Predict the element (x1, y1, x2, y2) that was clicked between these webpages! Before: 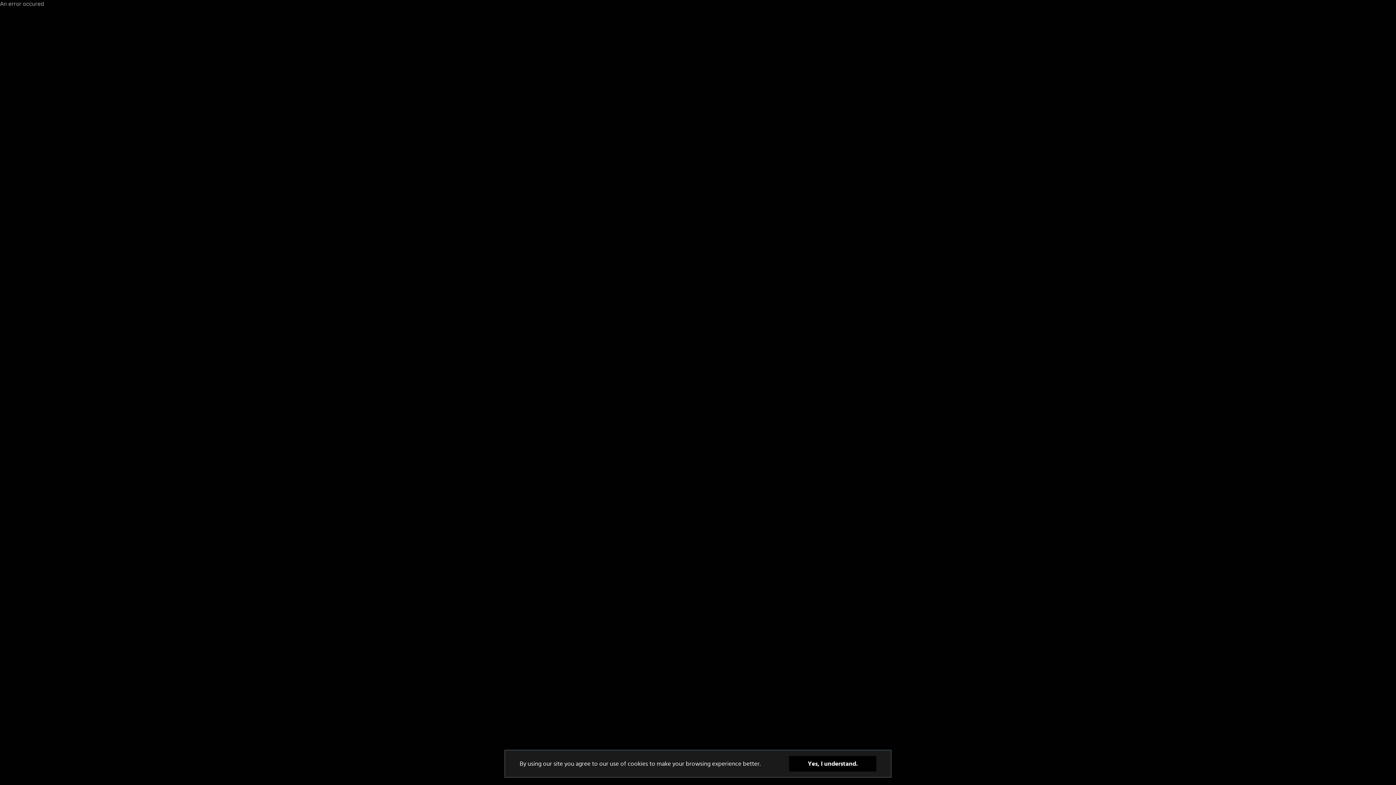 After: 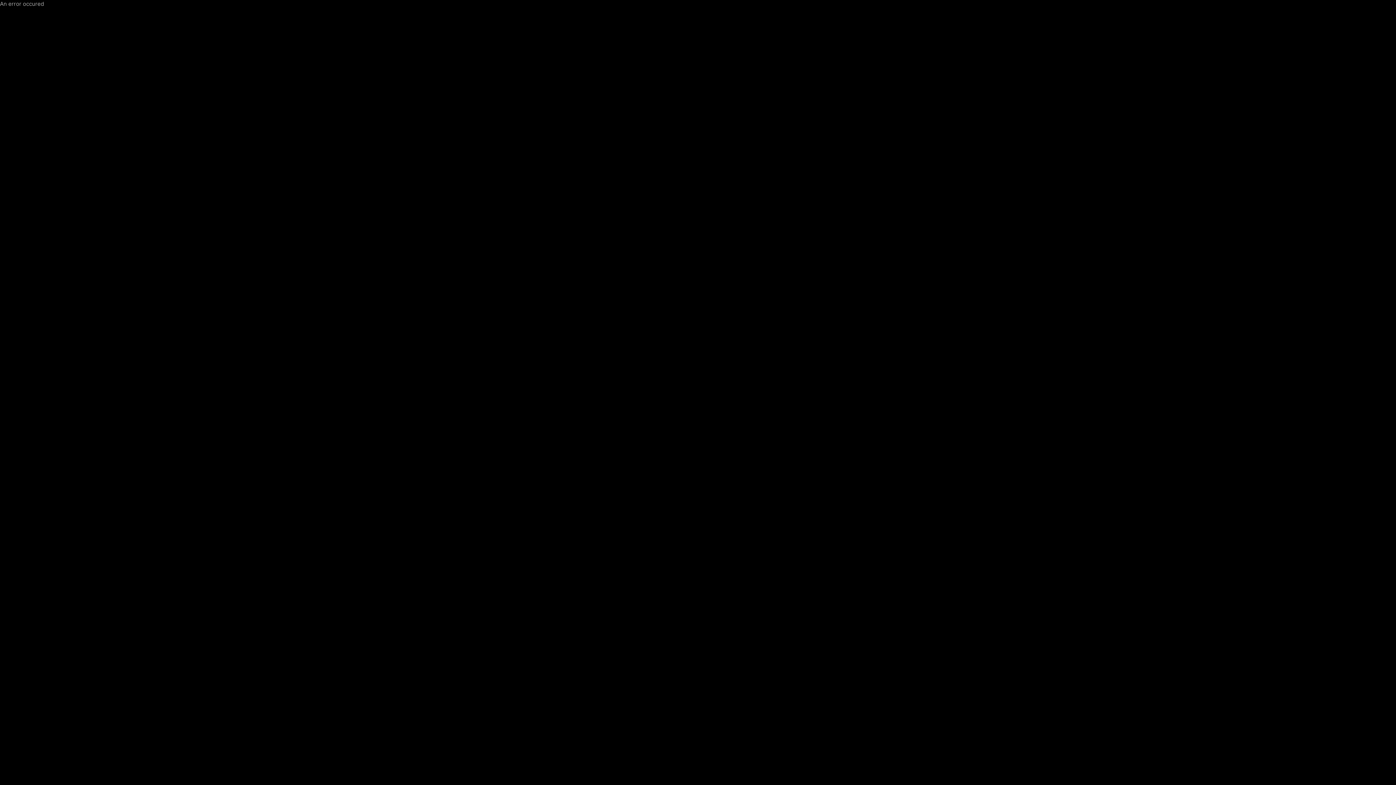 Action: label: Yes, I understand. bbox: (789, 756, 876, 772)